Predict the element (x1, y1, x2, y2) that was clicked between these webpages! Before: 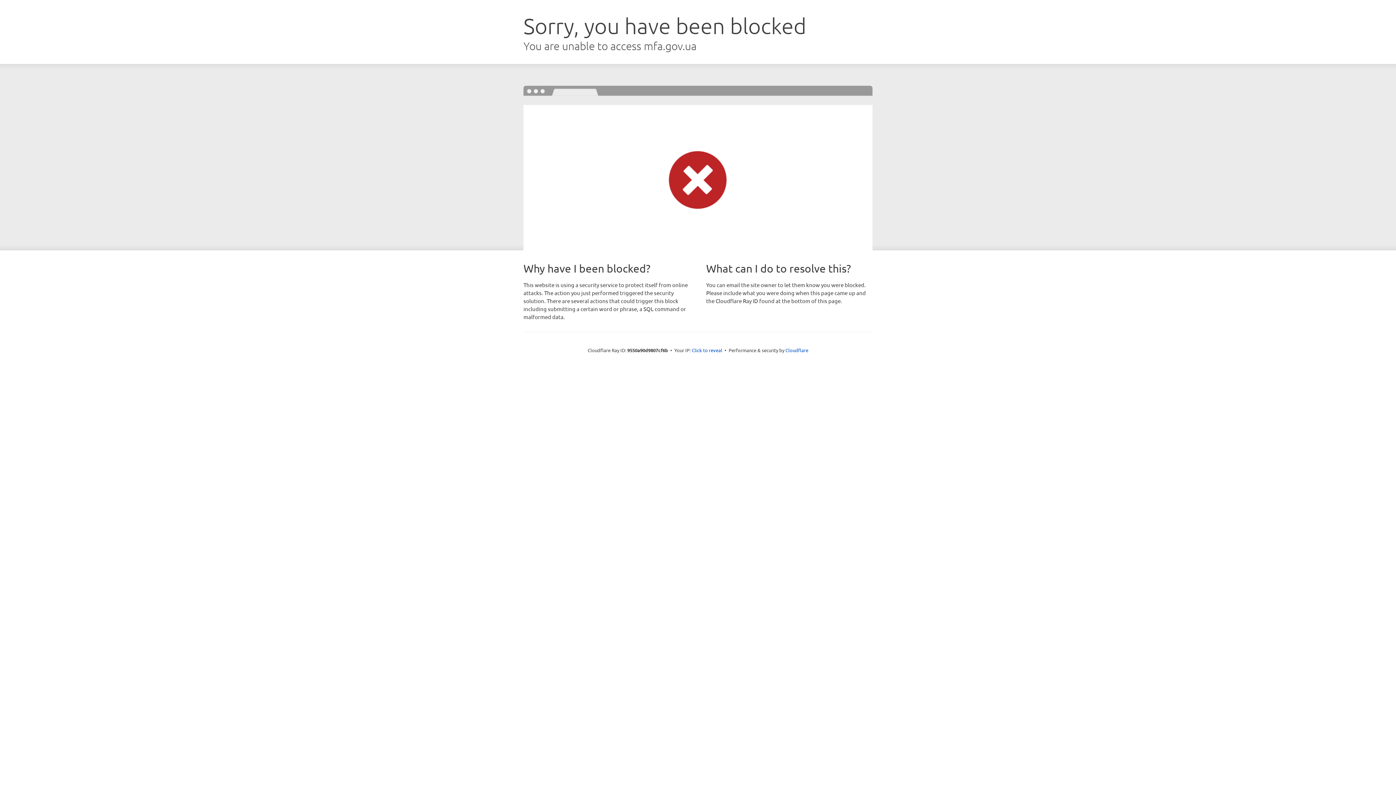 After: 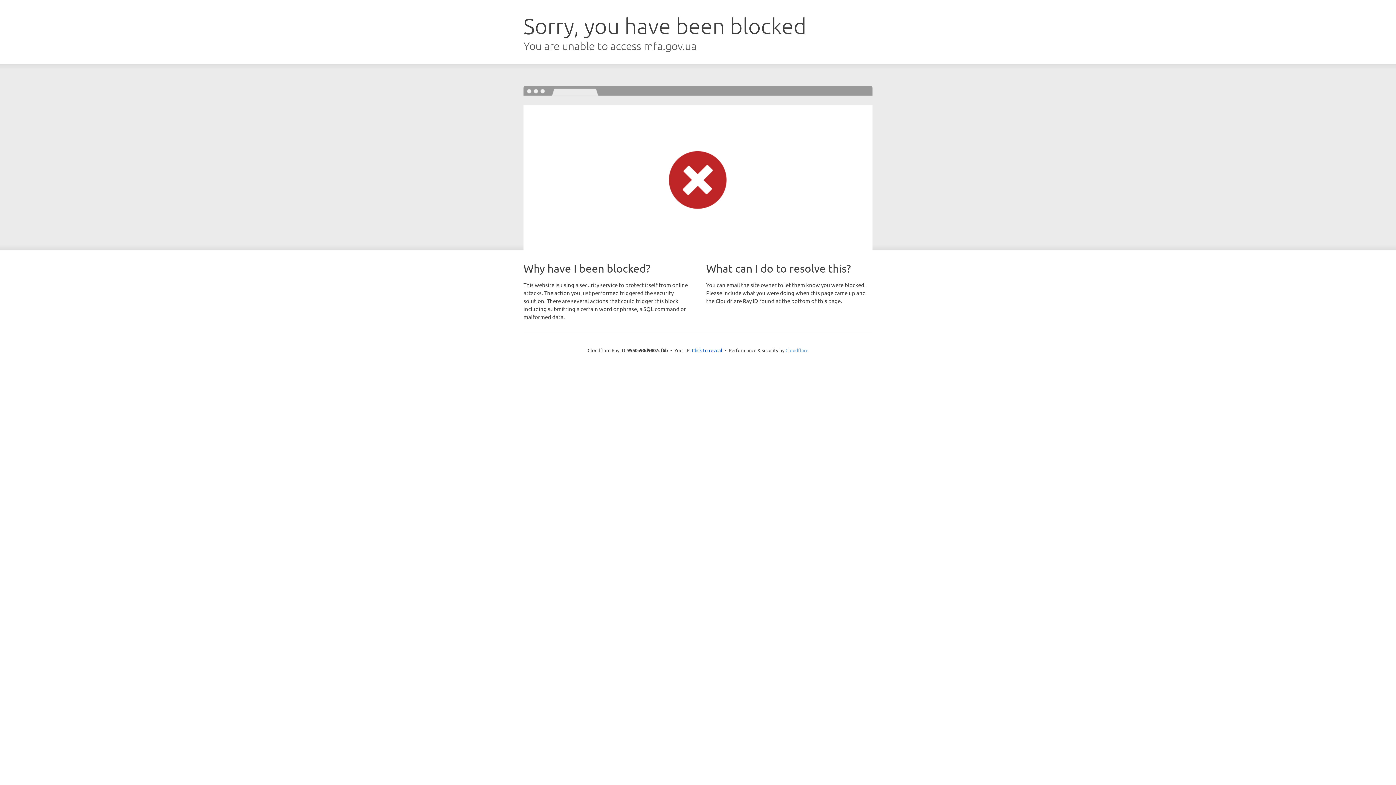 Action: label: Cloudflare bbox: (785, 347, 808, 353)